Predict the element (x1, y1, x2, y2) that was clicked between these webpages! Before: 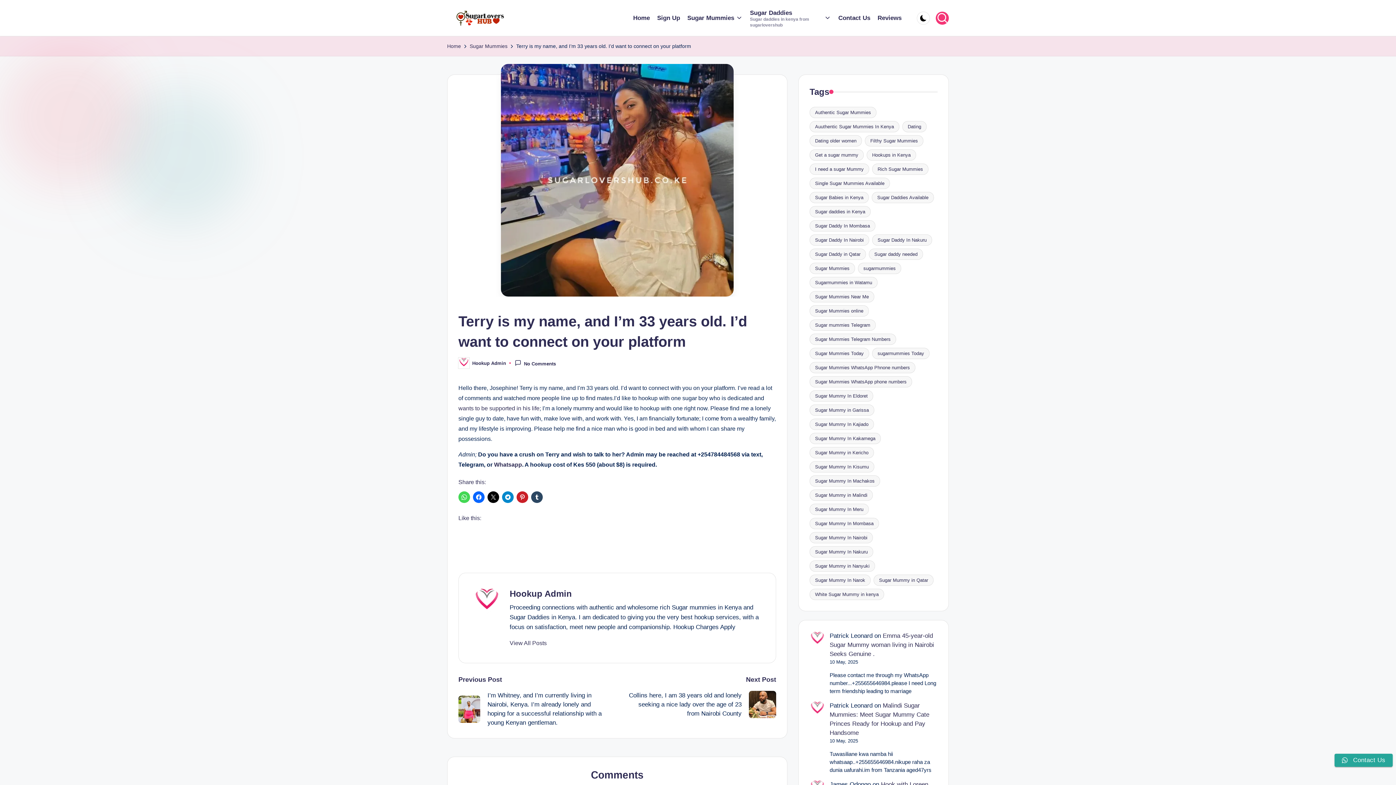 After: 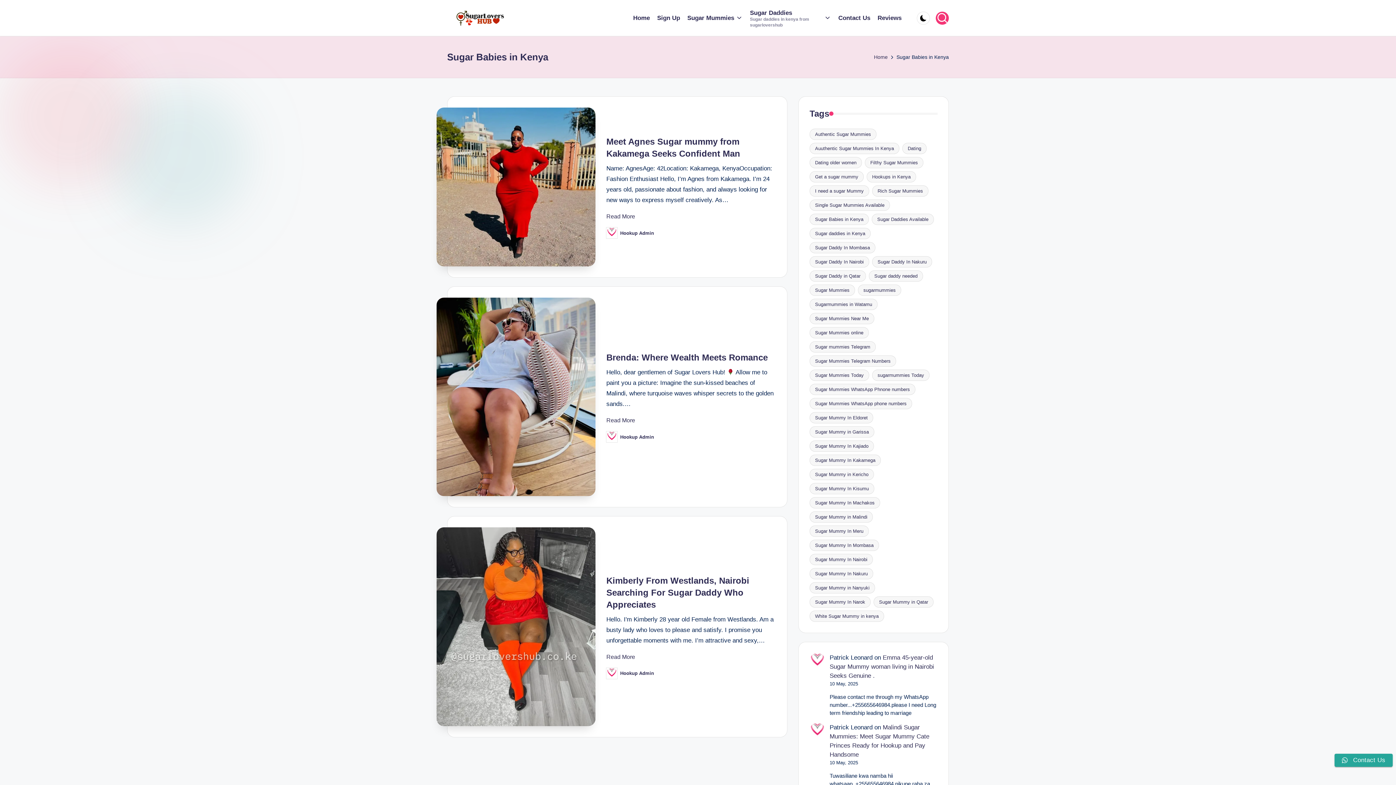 Action: label: Sugar Babies in Kenya (3 items) bbox: (809, 192, 869, 203)